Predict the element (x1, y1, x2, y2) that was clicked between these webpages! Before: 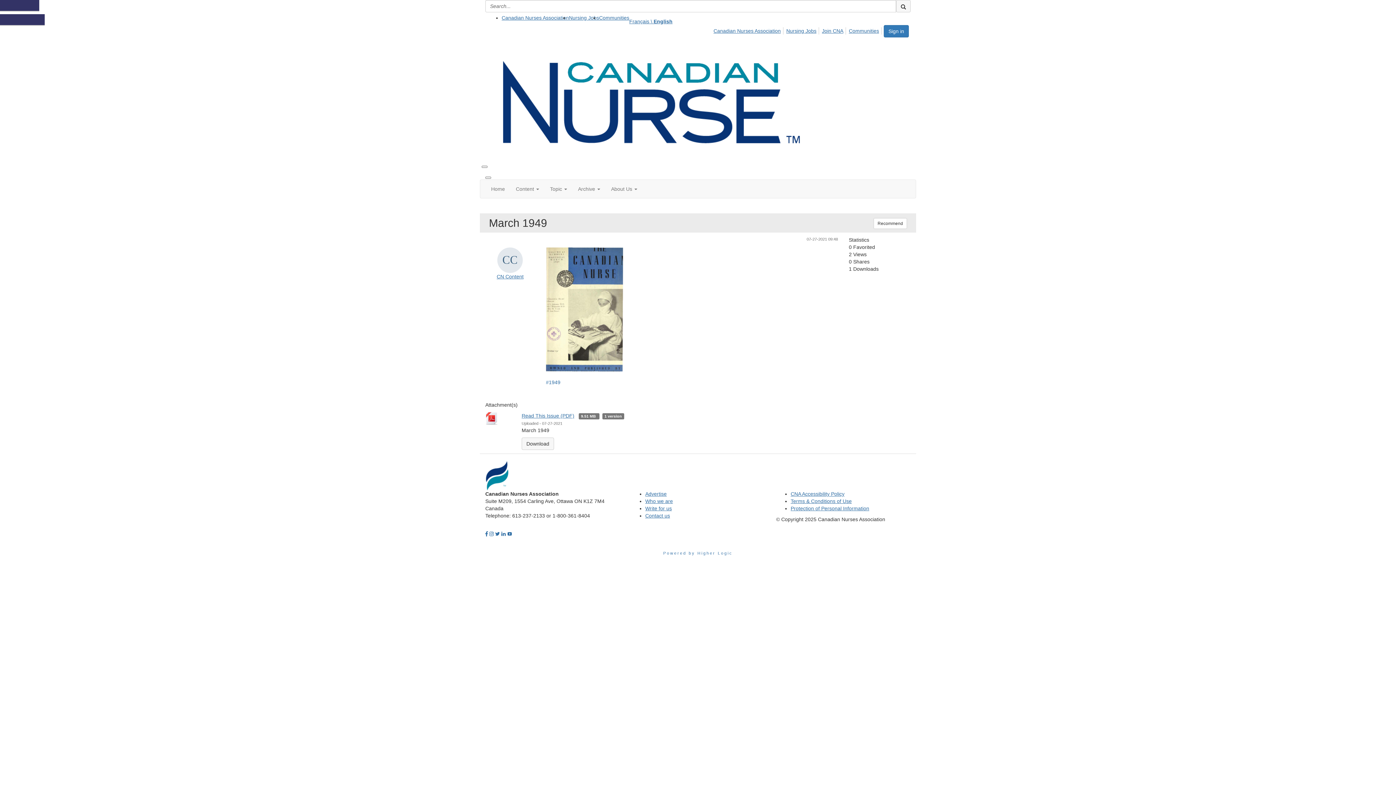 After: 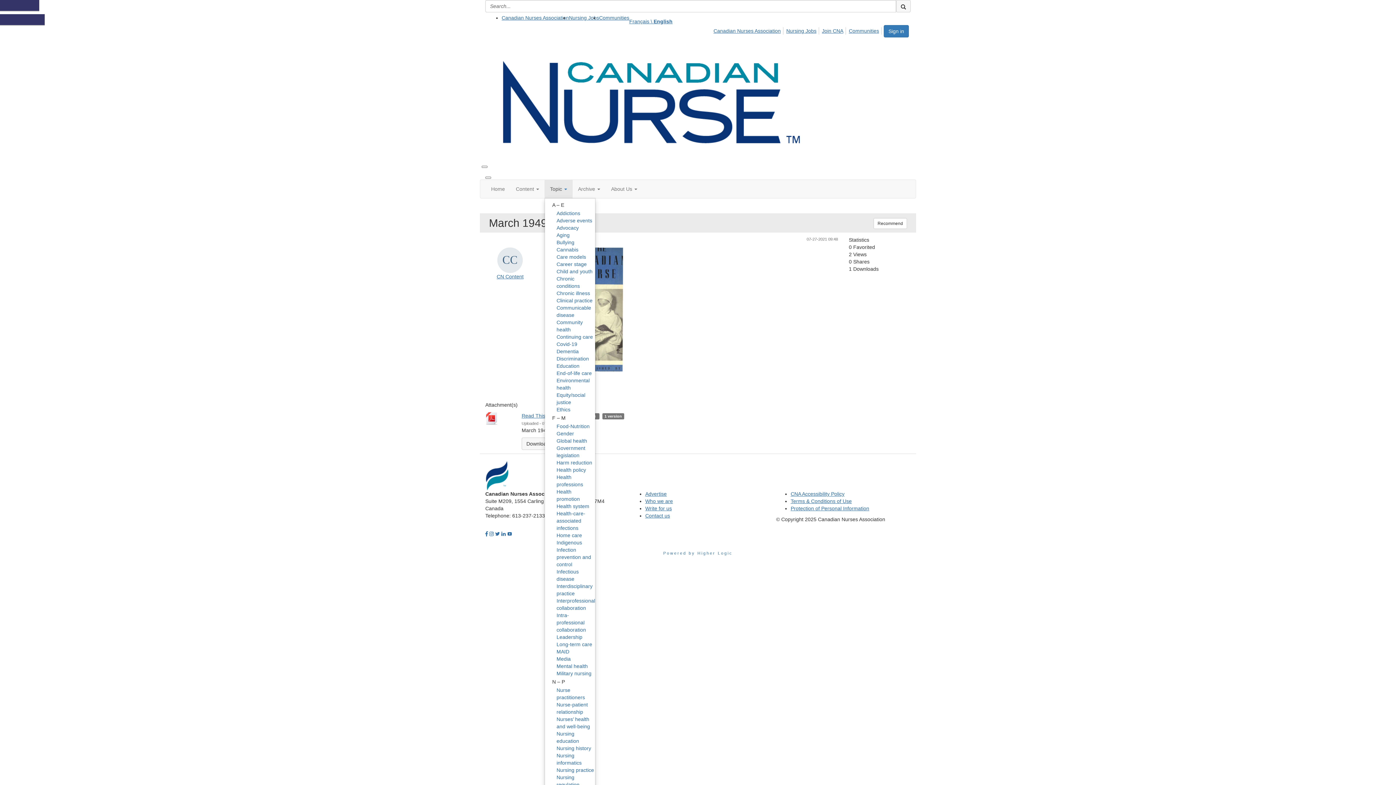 Action: label: Topic  bbox: (544, 180, 572, 198)